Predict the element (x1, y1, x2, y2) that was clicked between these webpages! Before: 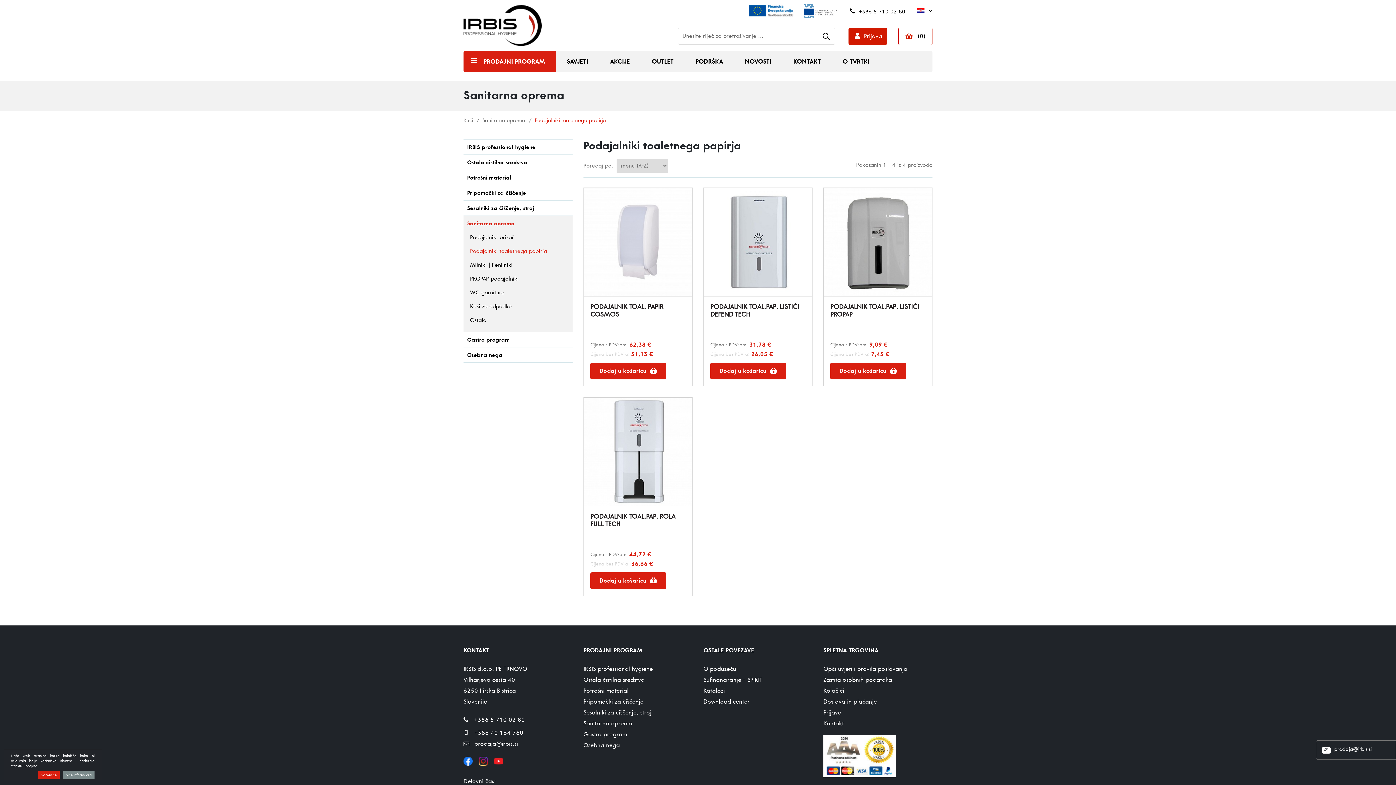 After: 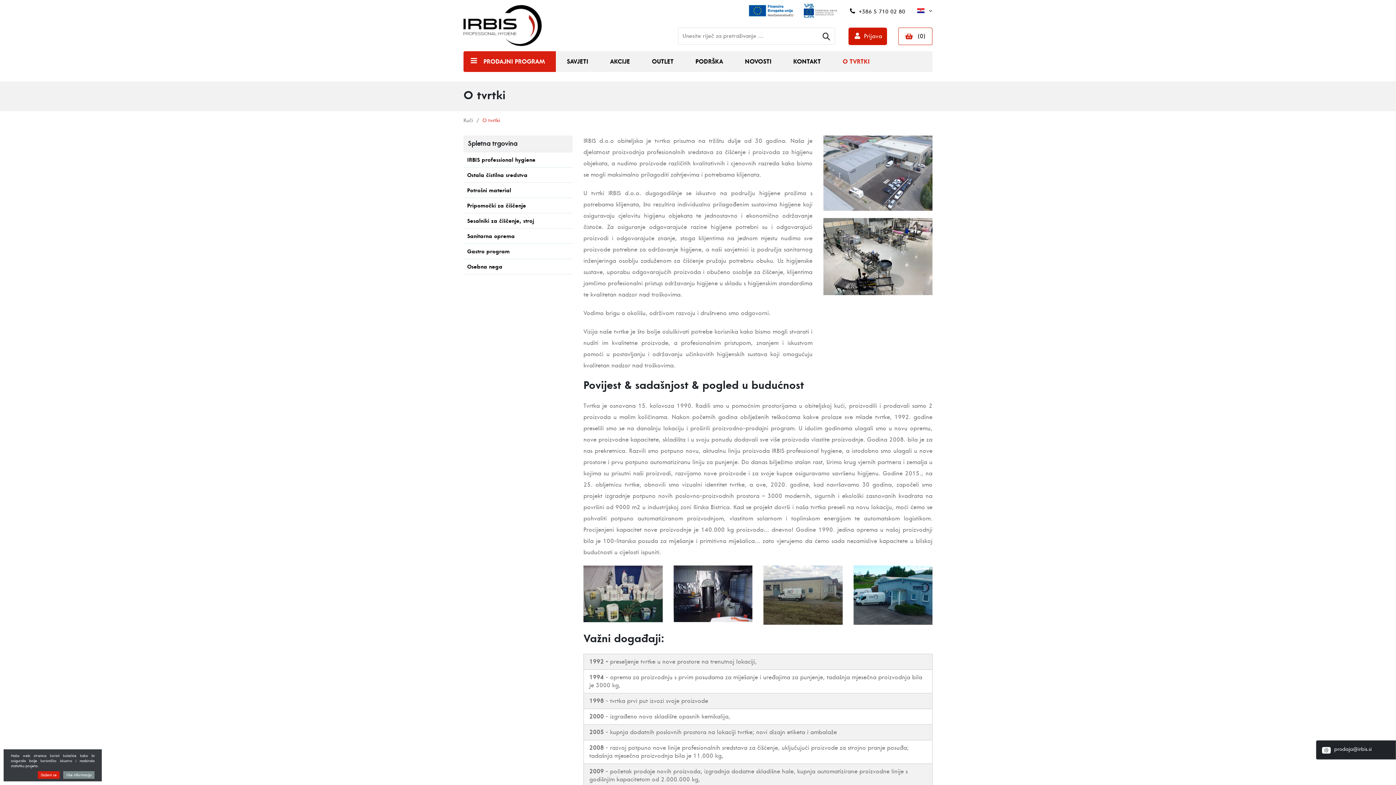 Action: label: O poduzeču bbox: (703, 665, 736, 673)